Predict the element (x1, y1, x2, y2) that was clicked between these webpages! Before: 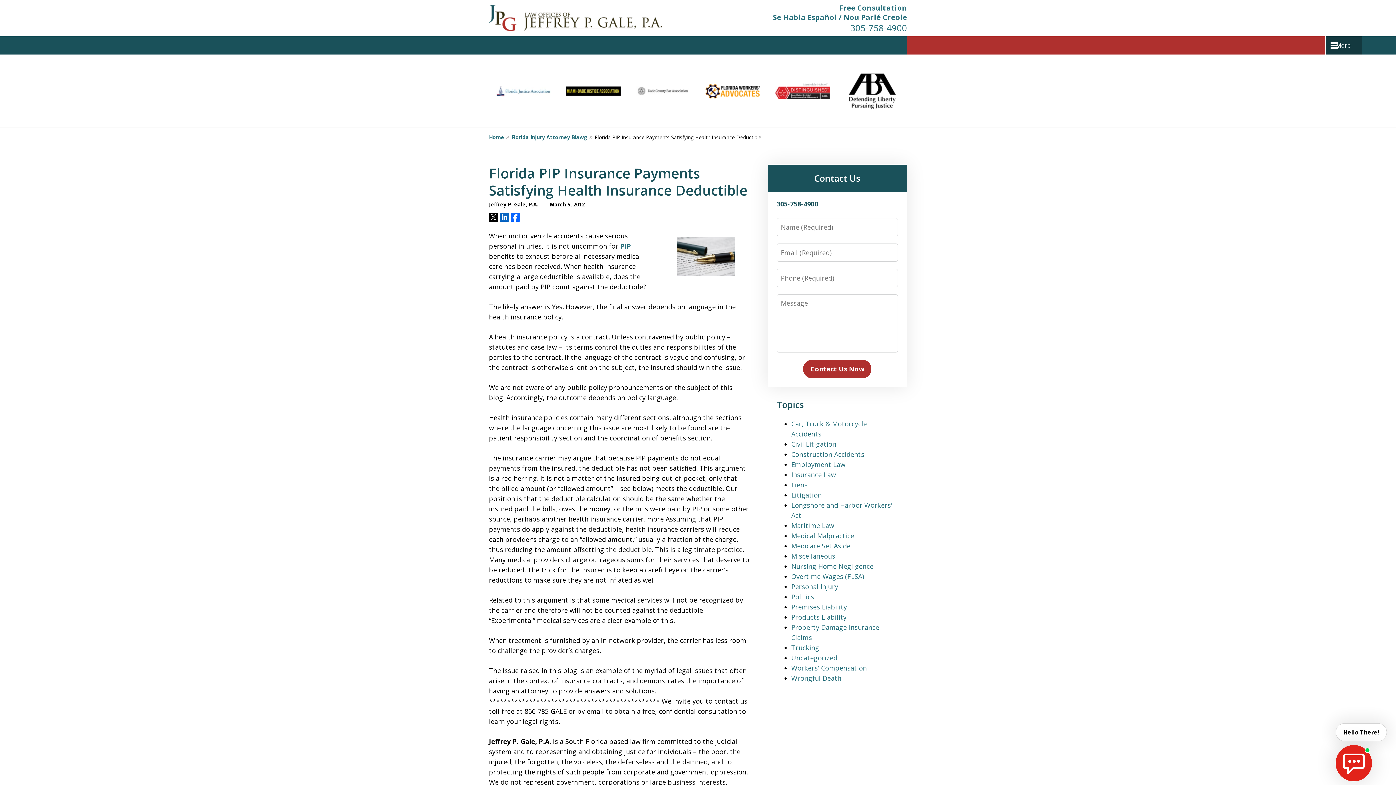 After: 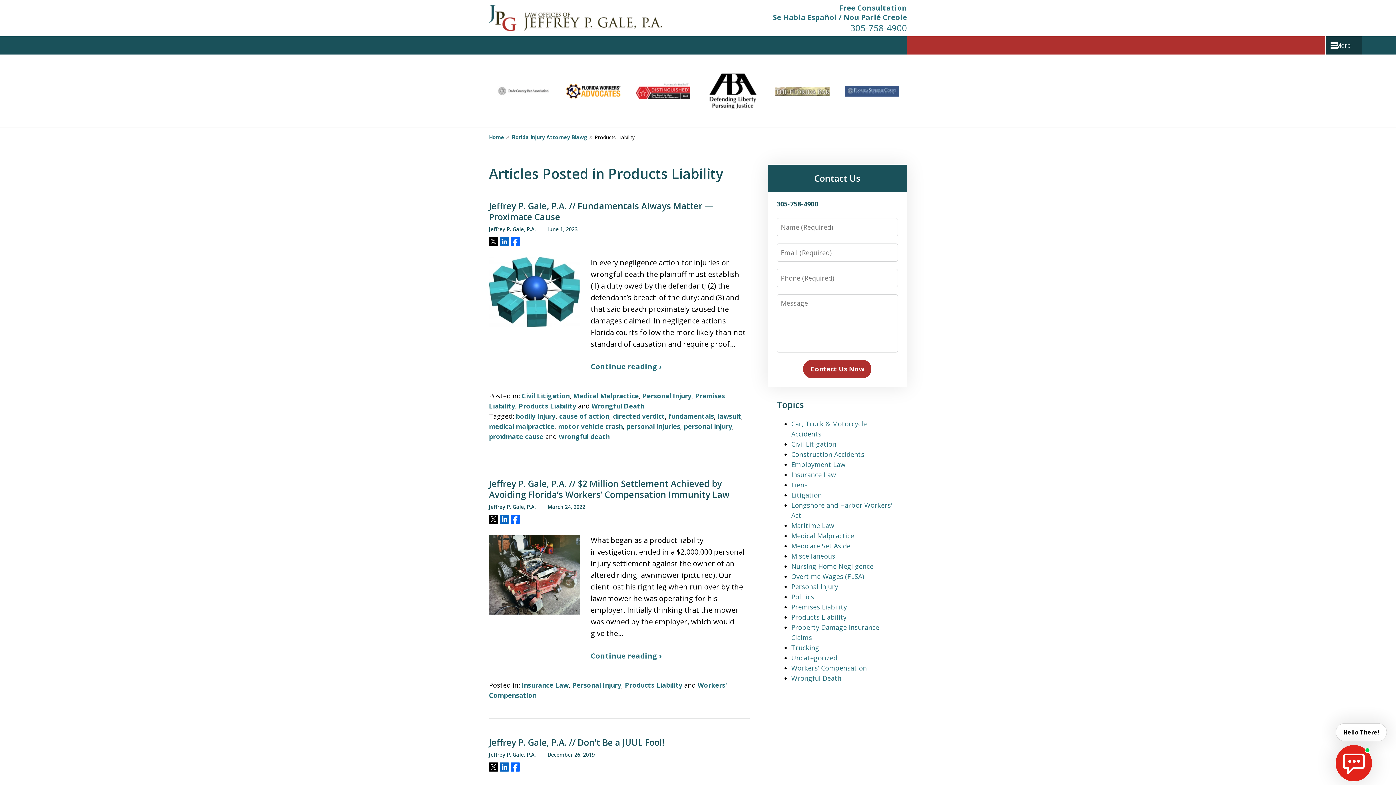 Action: bbox: (791, 613, 846, 621) label: Products Liability